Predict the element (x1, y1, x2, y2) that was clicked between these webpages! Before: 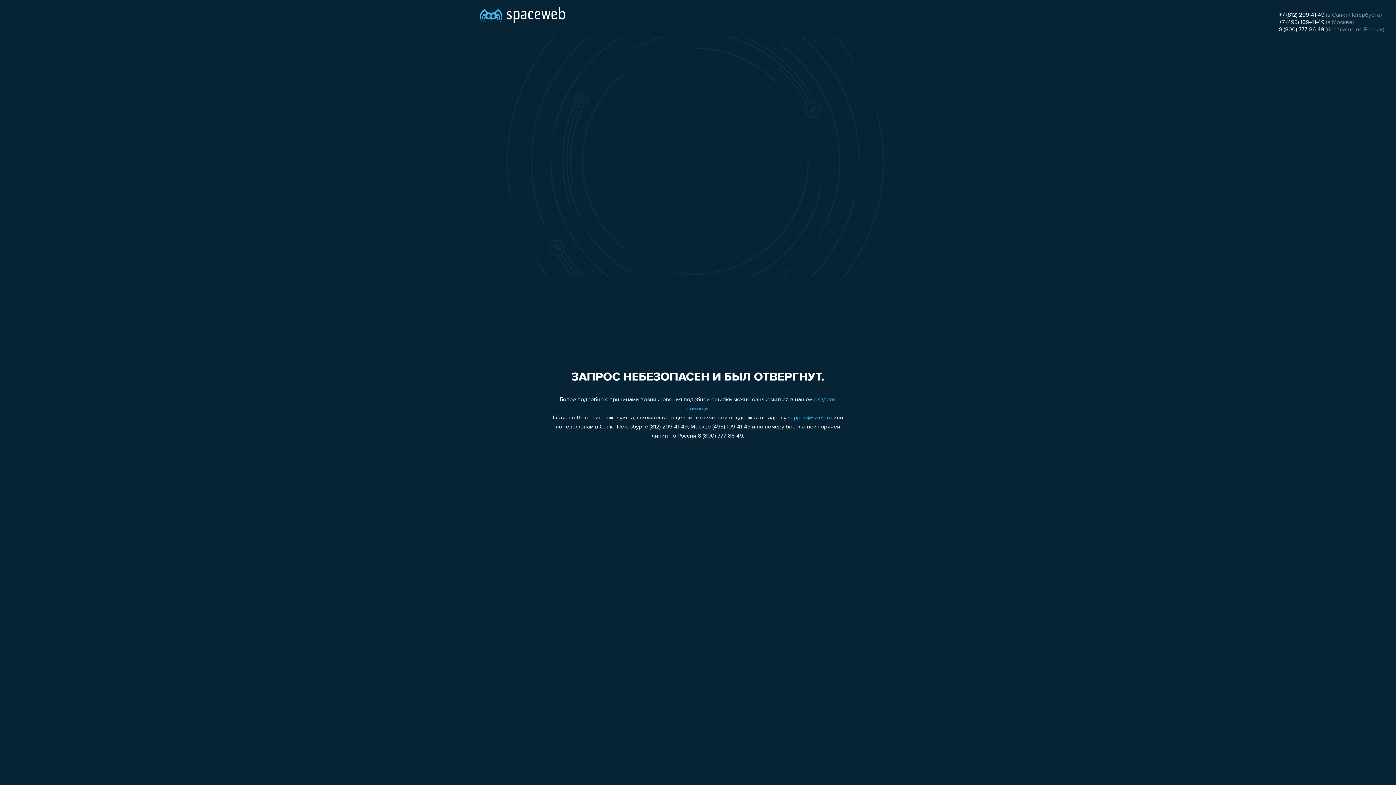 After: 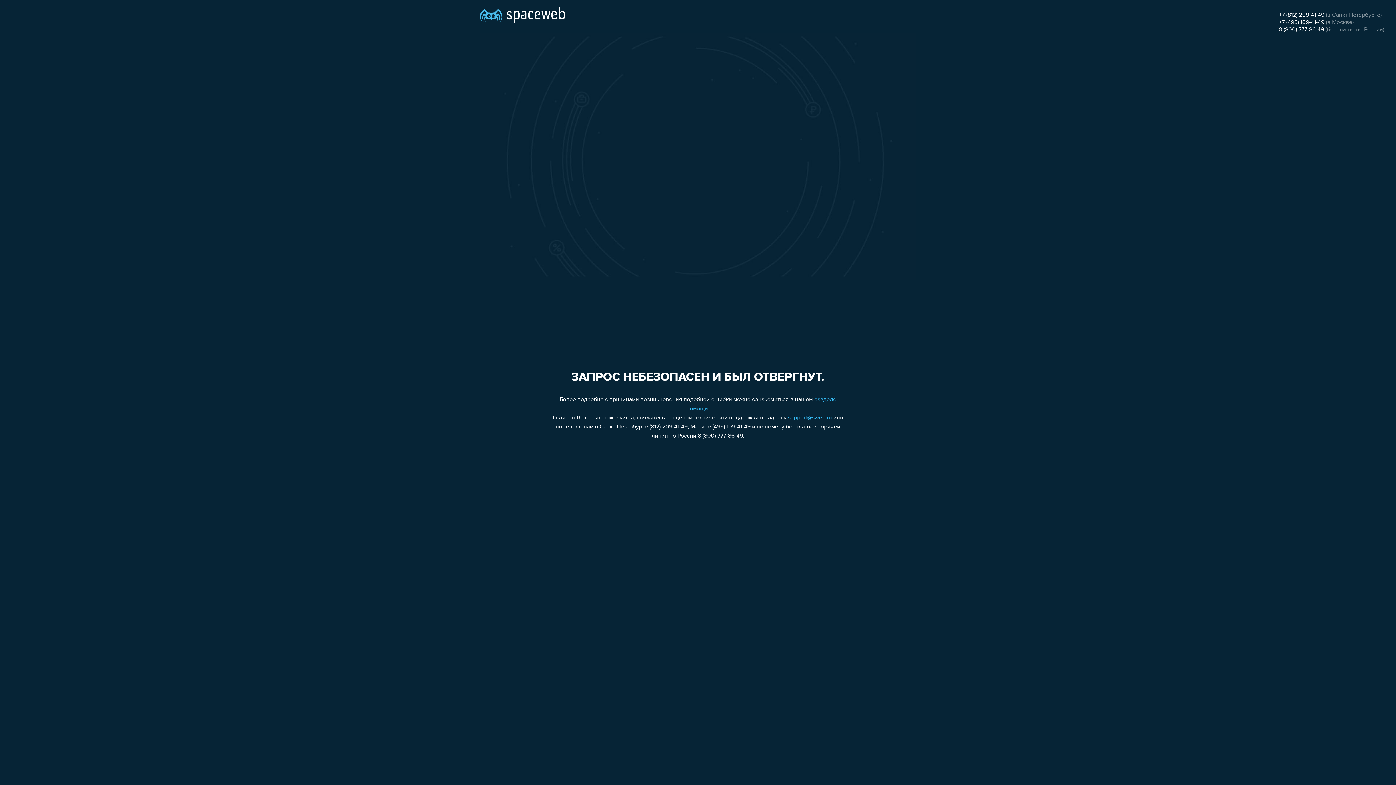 Action: bbox: (1279, 12, 1324, 18) label: +7 (812) 209-41-49